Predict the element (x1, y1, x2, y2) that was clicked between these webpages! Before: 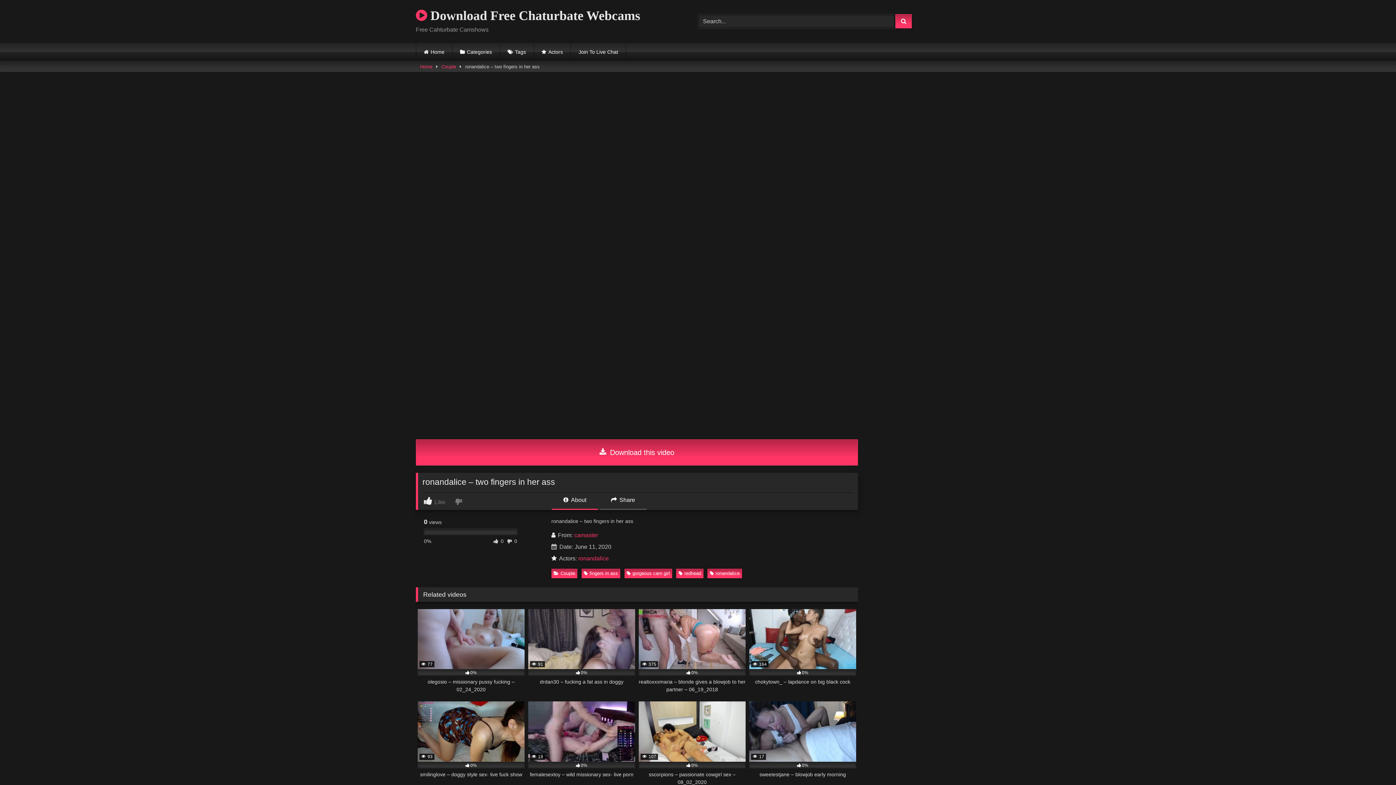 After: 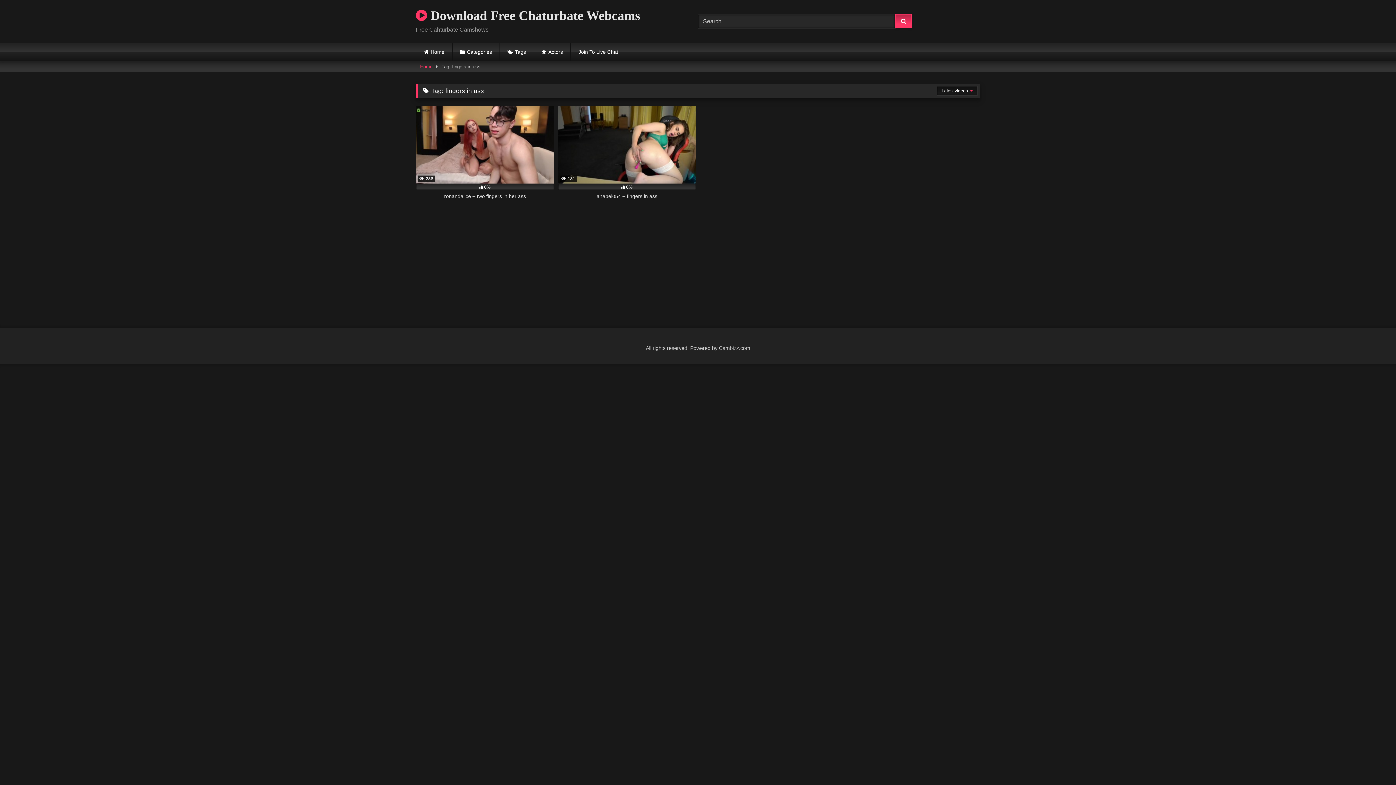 Action: bbox: (581, 568, 620, 578) label: fingers in ass